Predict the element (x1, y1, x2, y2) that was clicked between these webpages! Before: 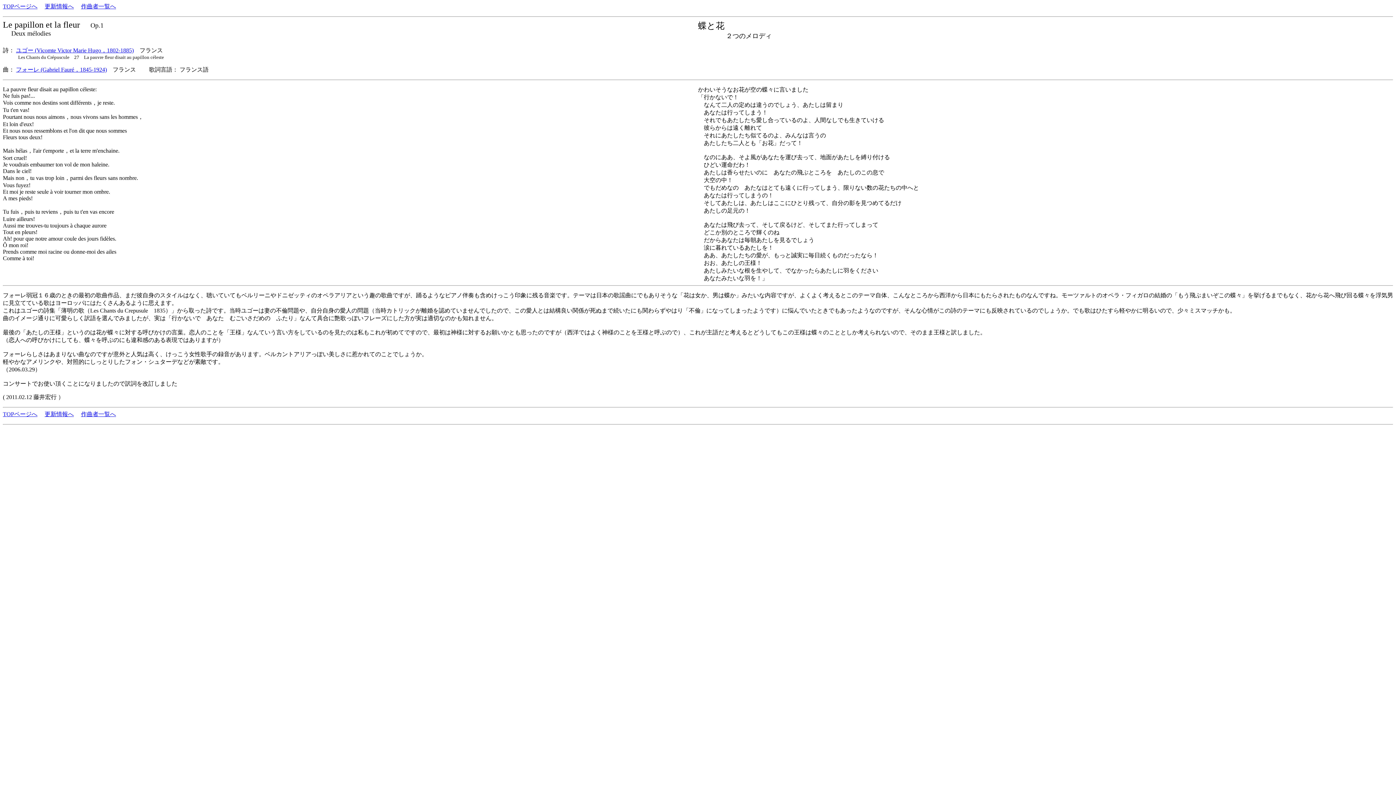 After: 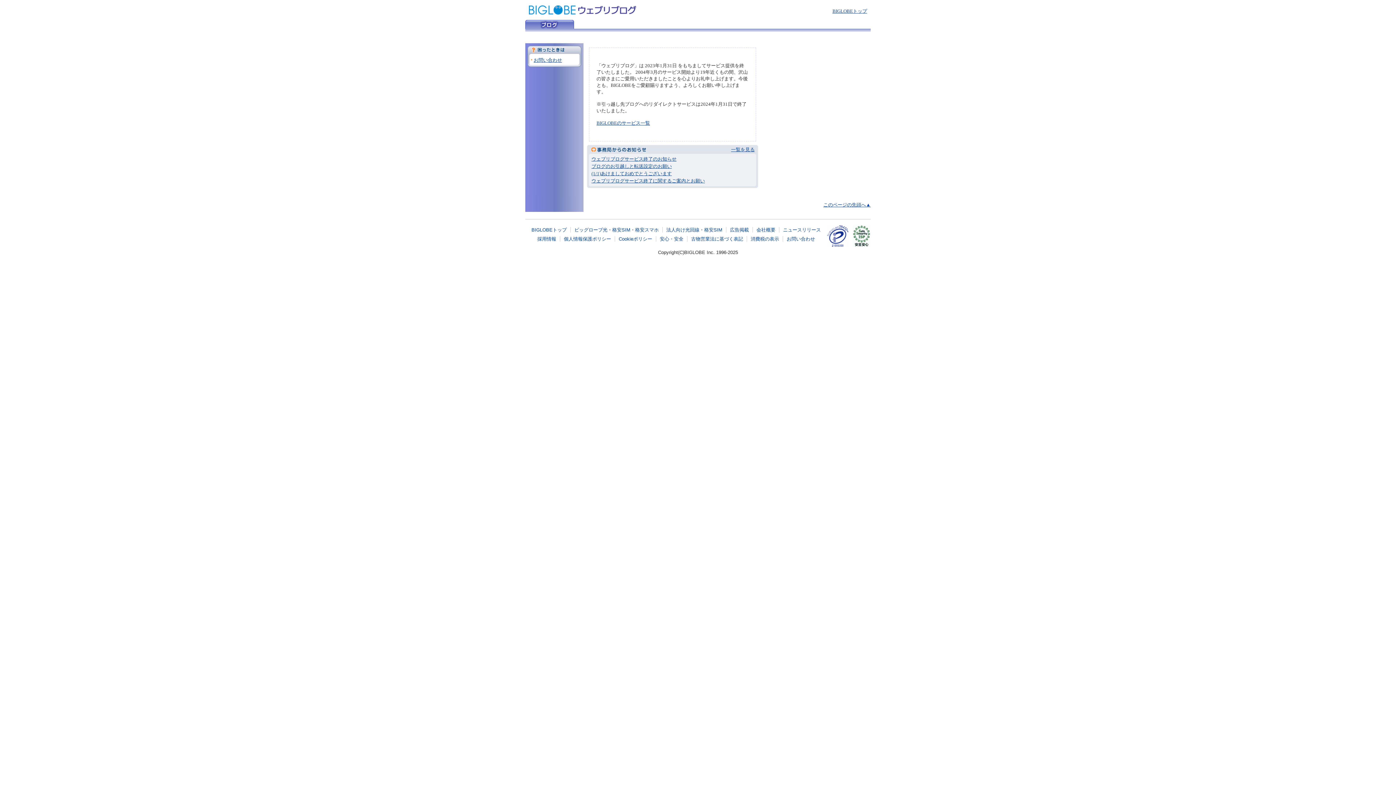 Action: label: 更新情報へ bbox: (44, 411, 73, 417)